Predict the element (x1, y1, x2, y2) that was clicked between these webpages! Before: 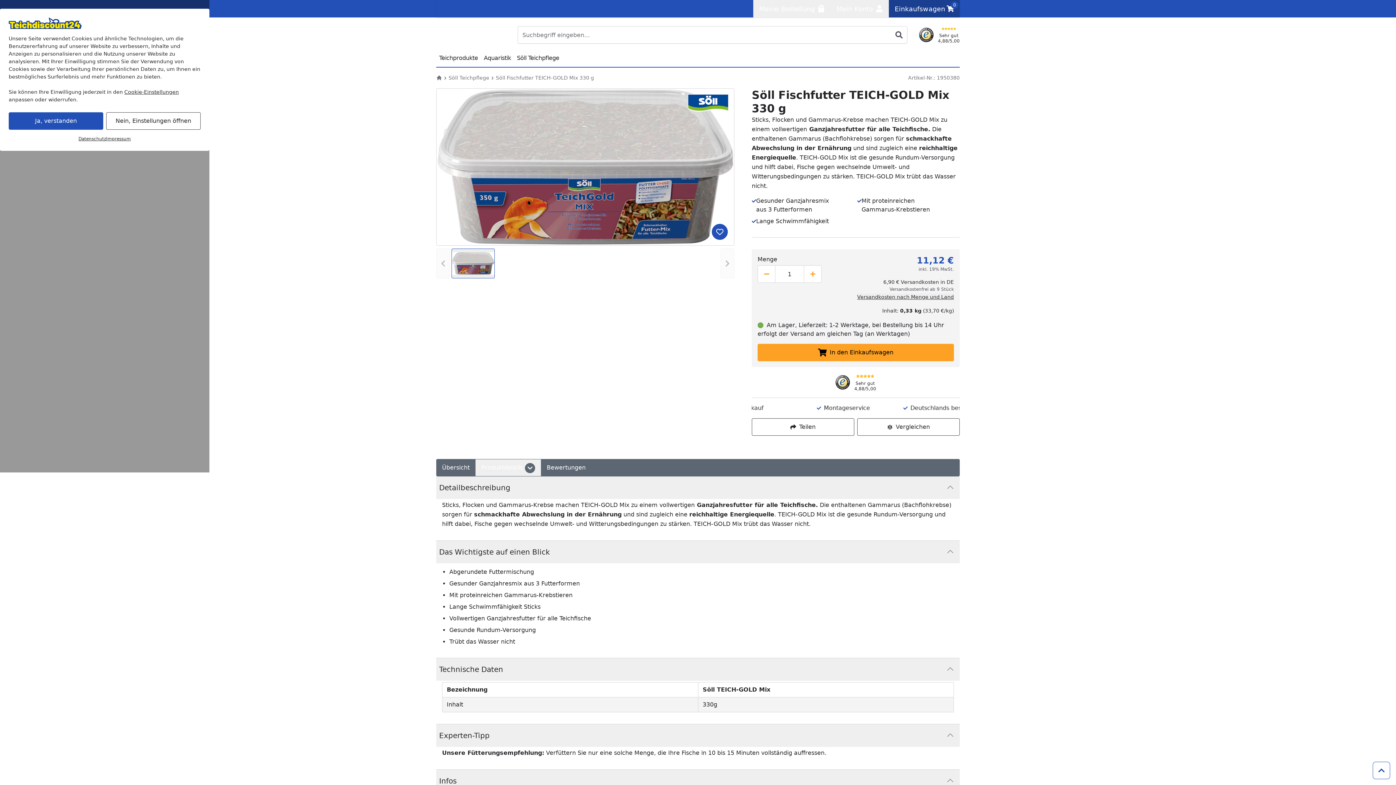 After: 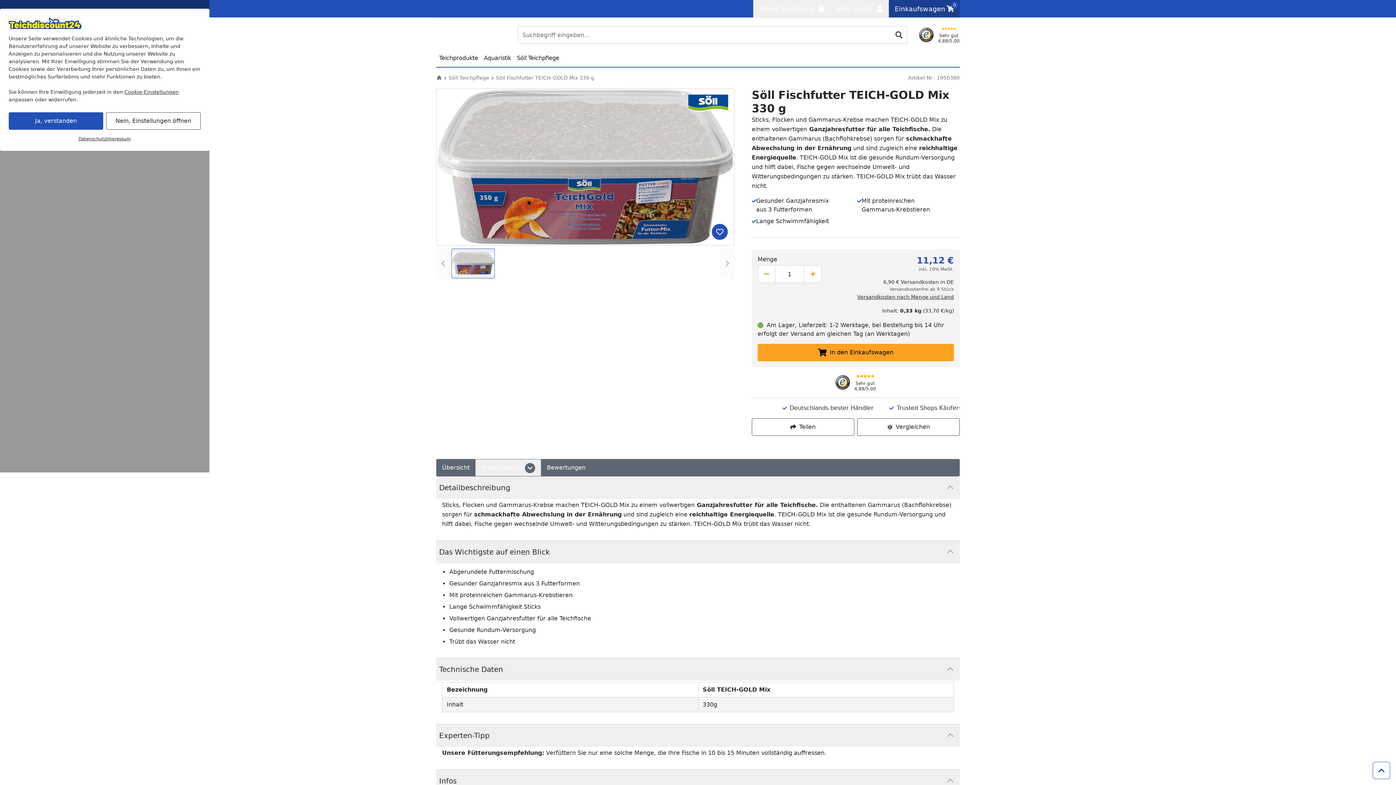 Action: bbox: (919, 25, 960, 44) label: Sehr gut
4,88/5,00